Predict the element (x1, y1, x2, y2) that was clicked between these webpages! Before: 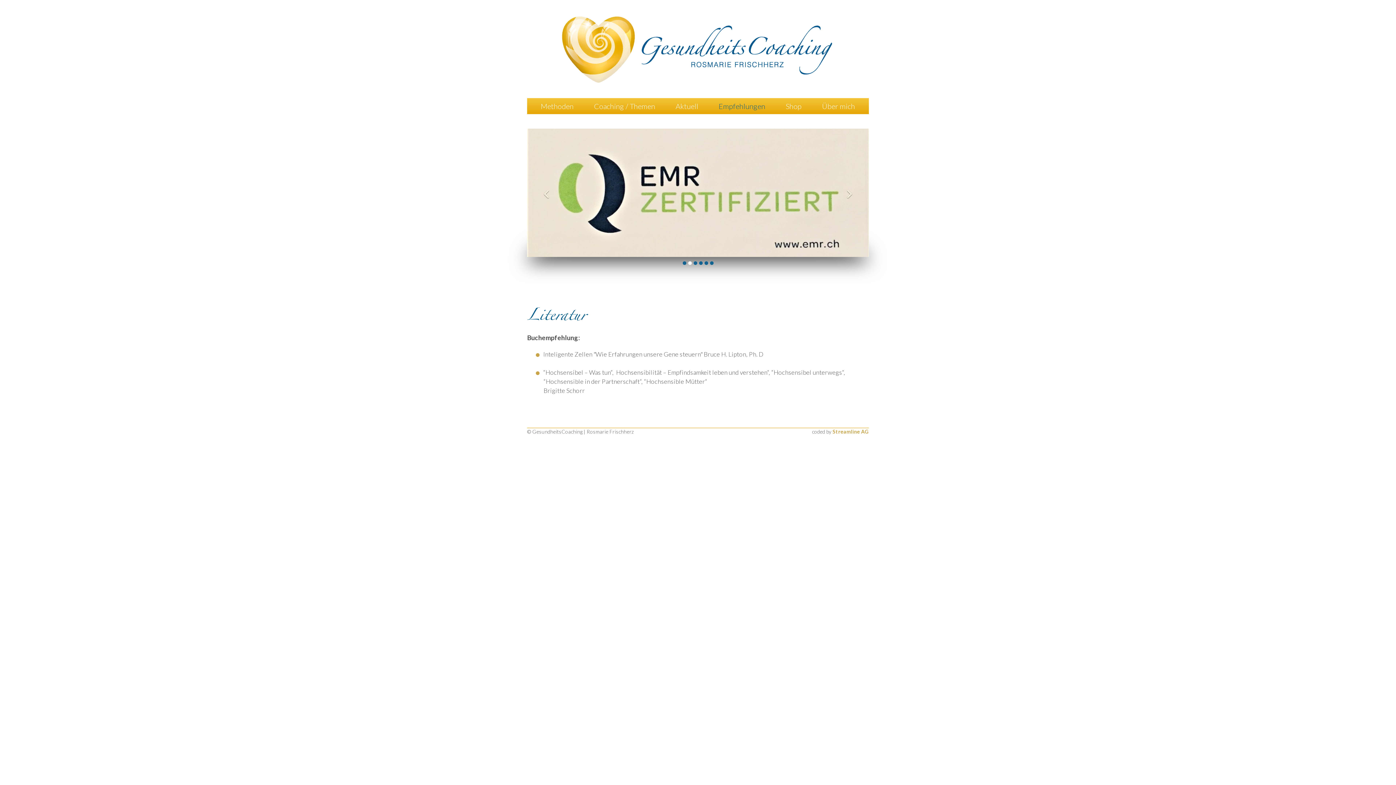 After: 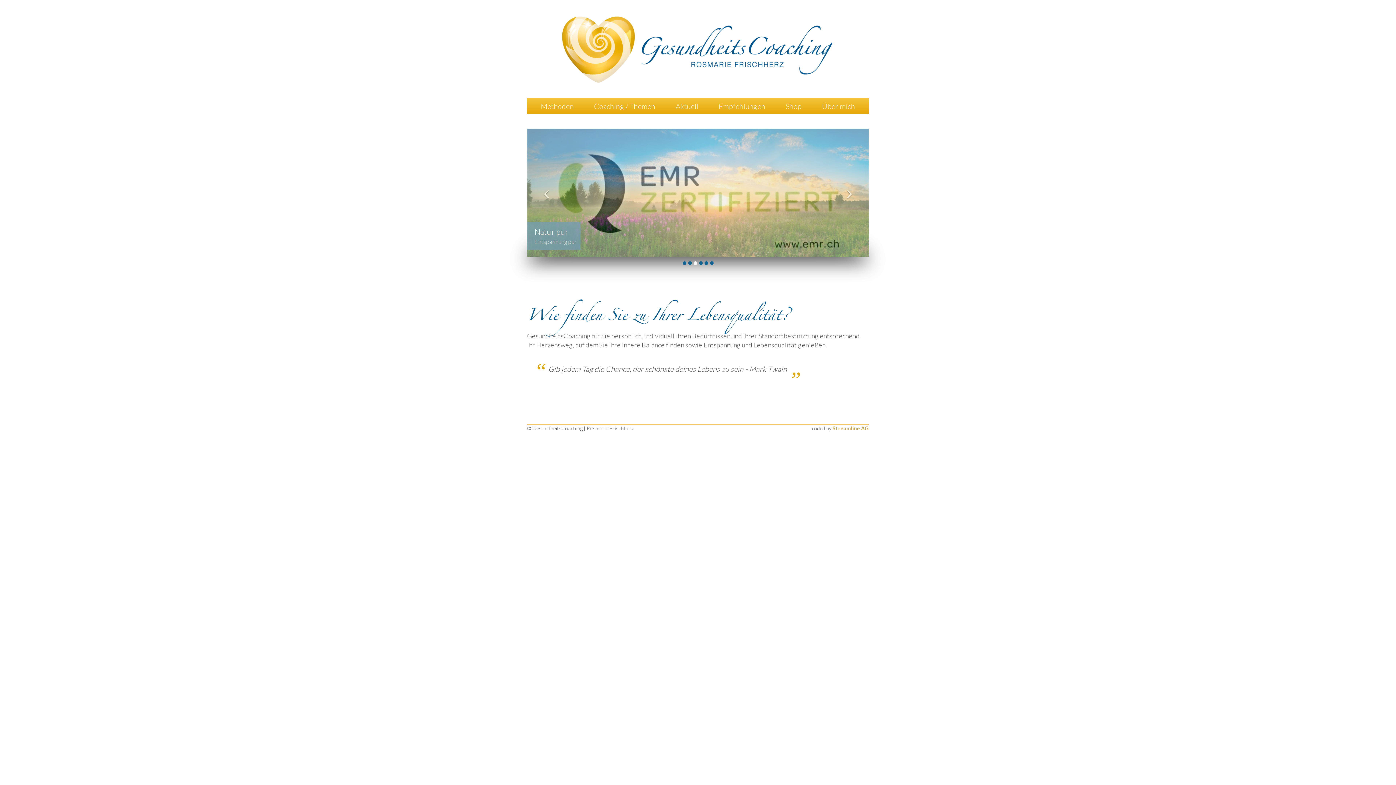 Action: bbox: (527, 7, 869, 98)